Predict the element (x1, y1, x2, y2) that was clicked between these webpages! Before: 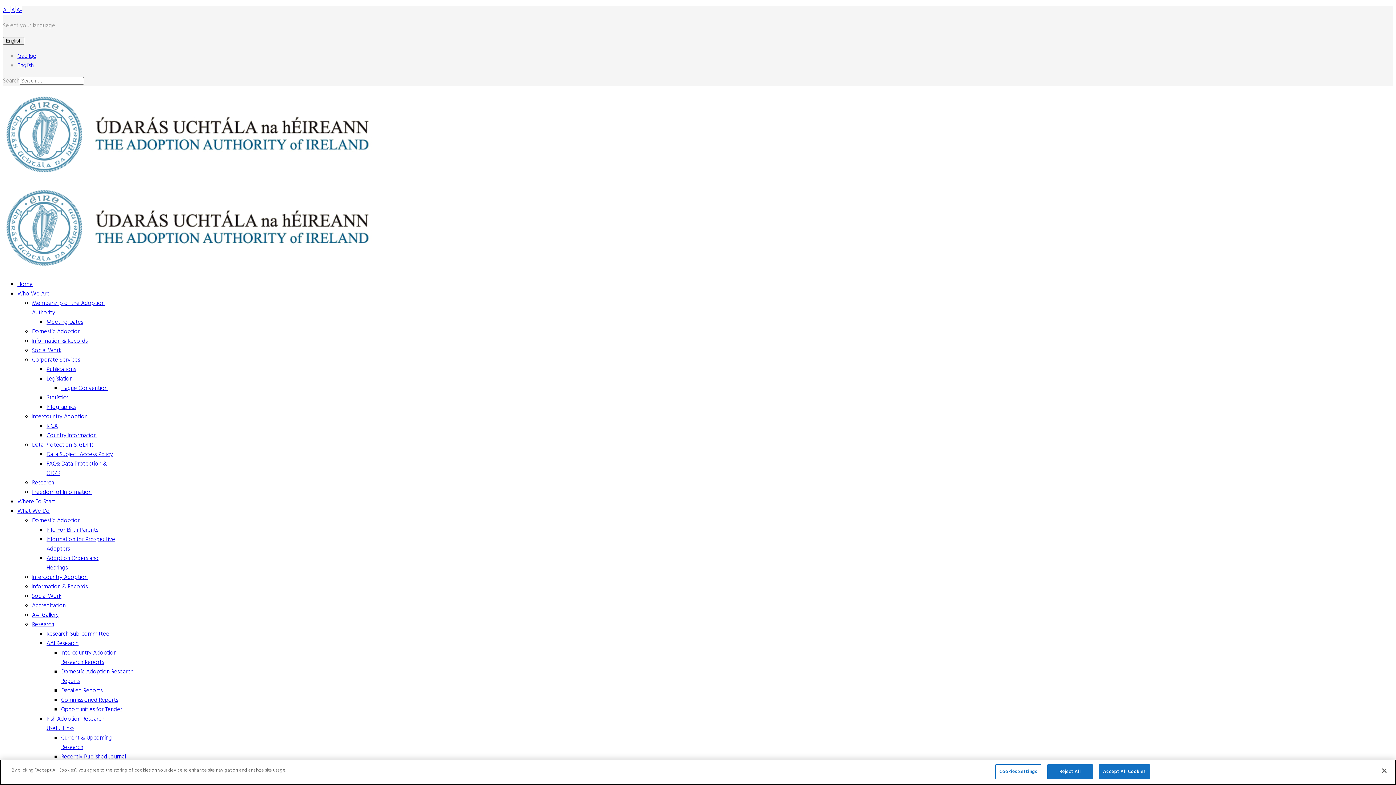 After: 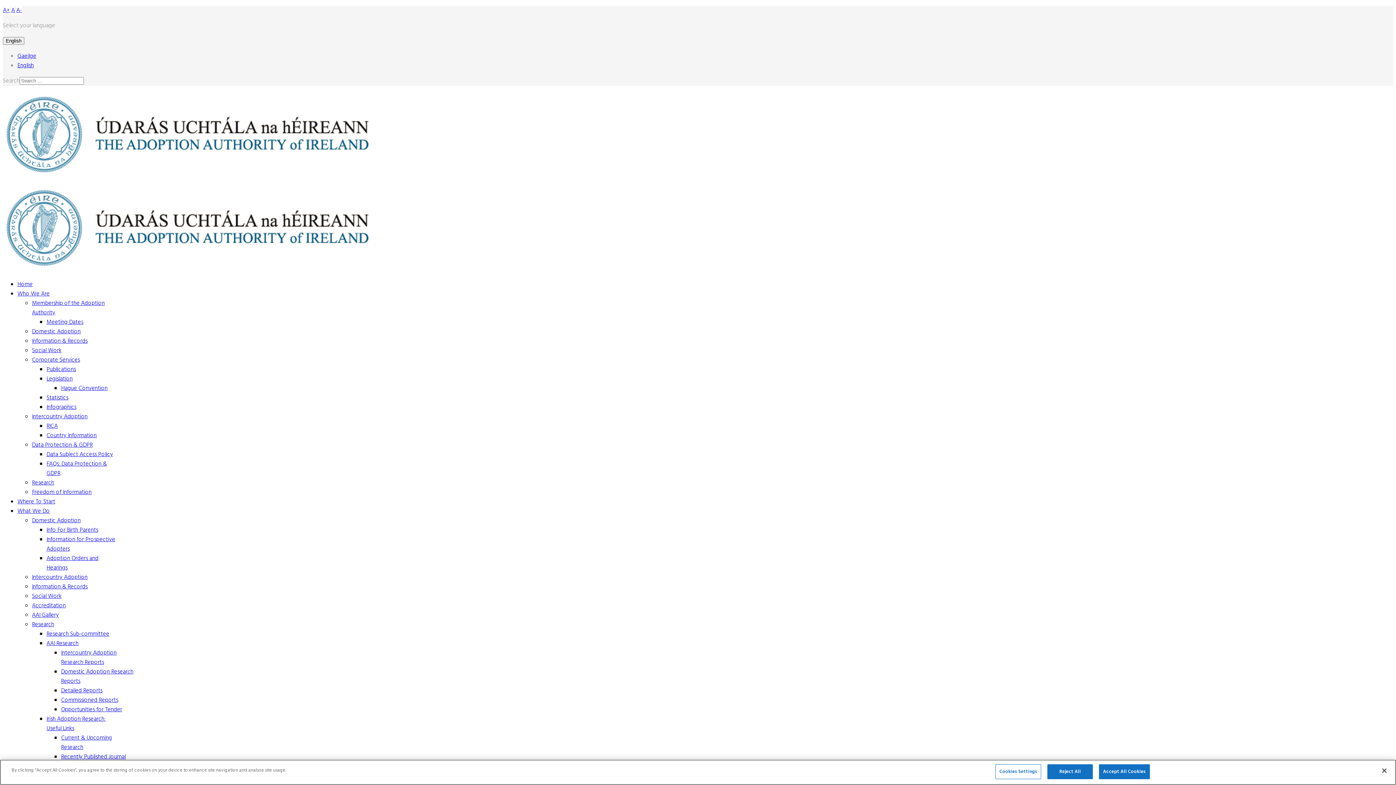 Action: label: Research bbox: (32, 620, 54, 629)